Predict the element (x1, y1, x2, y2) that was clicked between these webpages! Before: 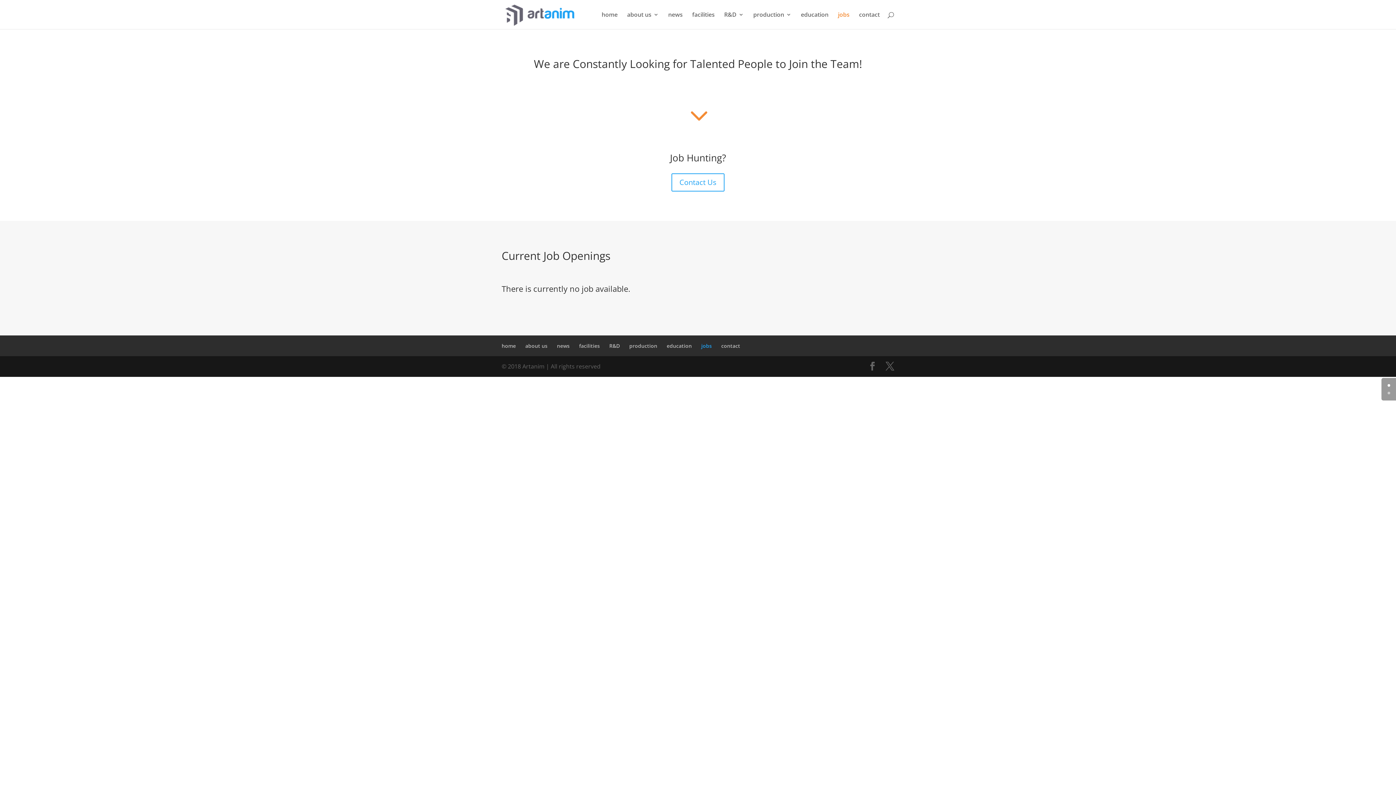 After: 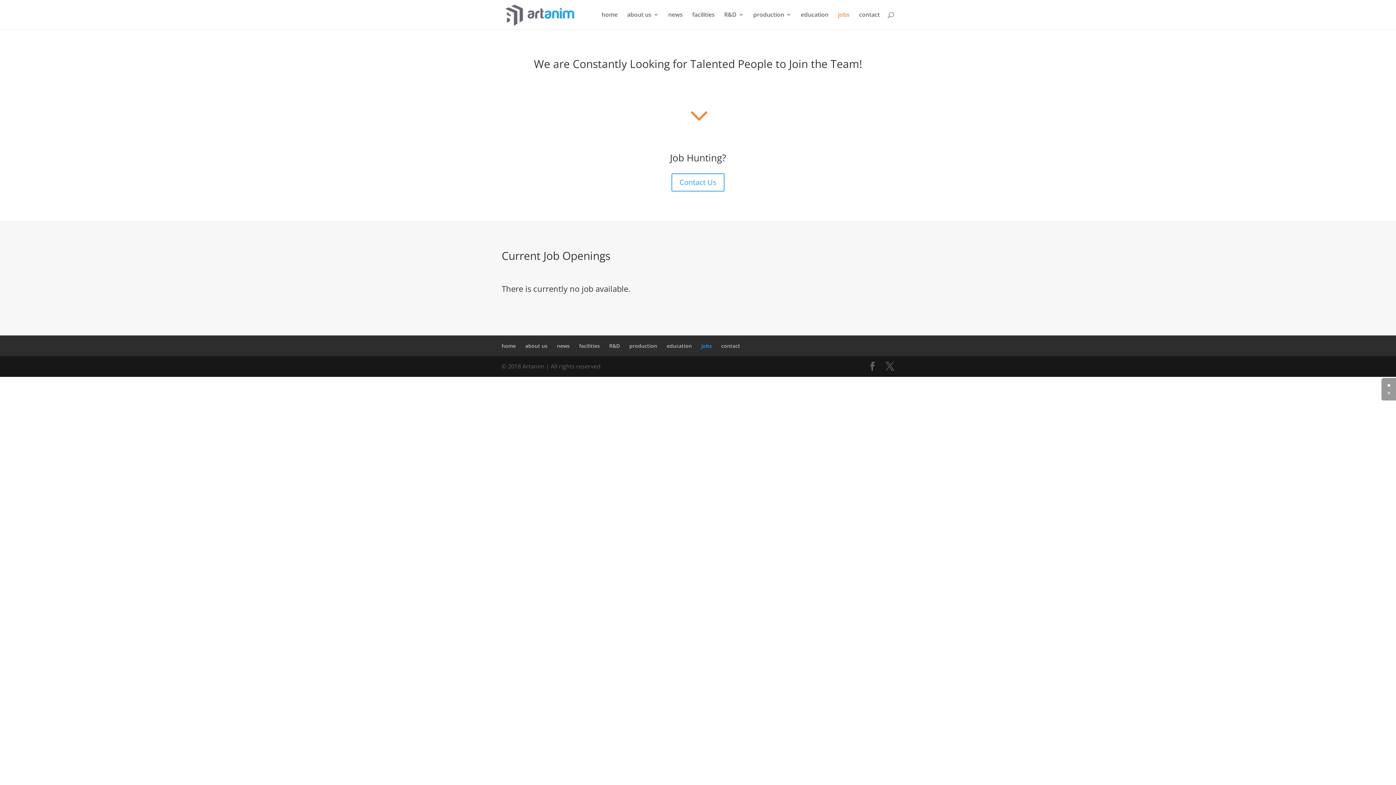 Action: label: jobs bbox: (838, 12, 849, 29)